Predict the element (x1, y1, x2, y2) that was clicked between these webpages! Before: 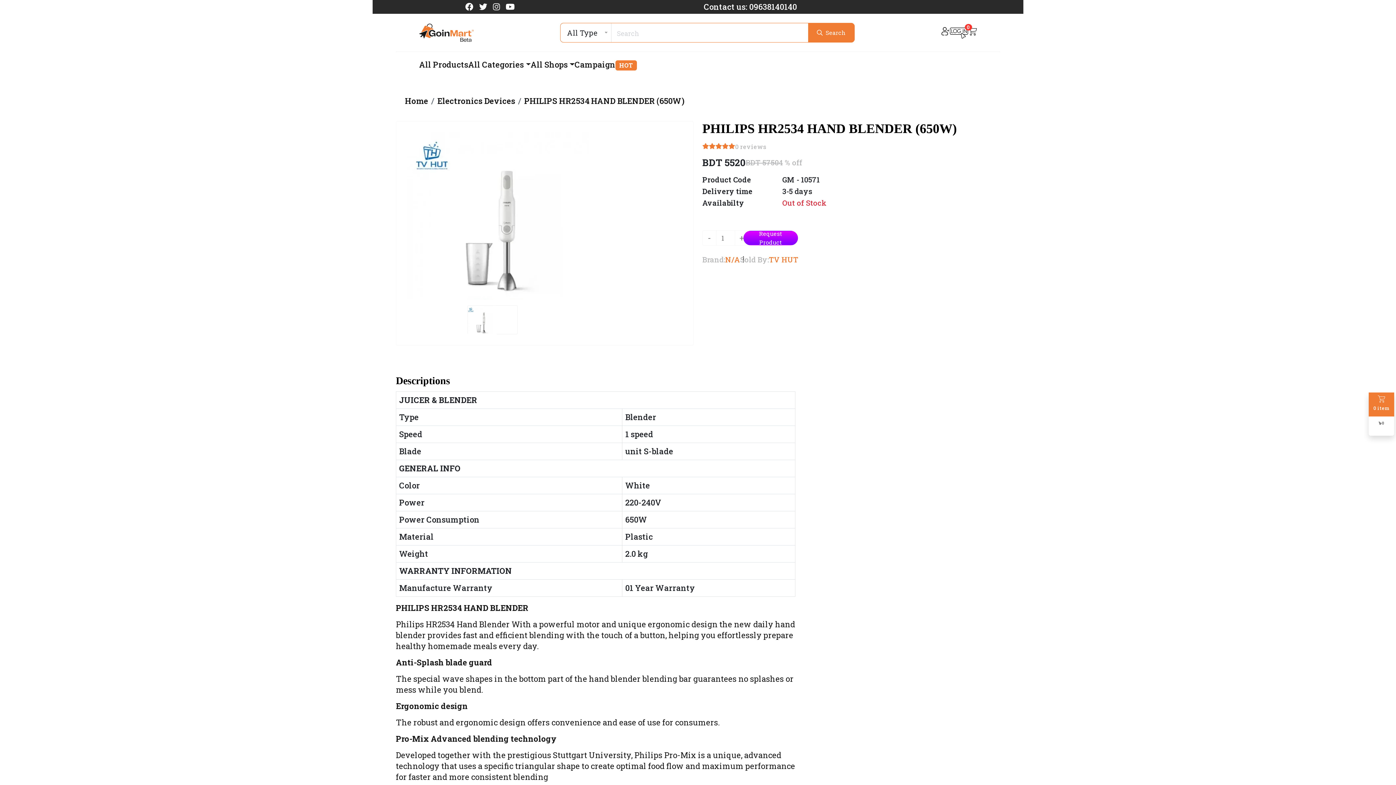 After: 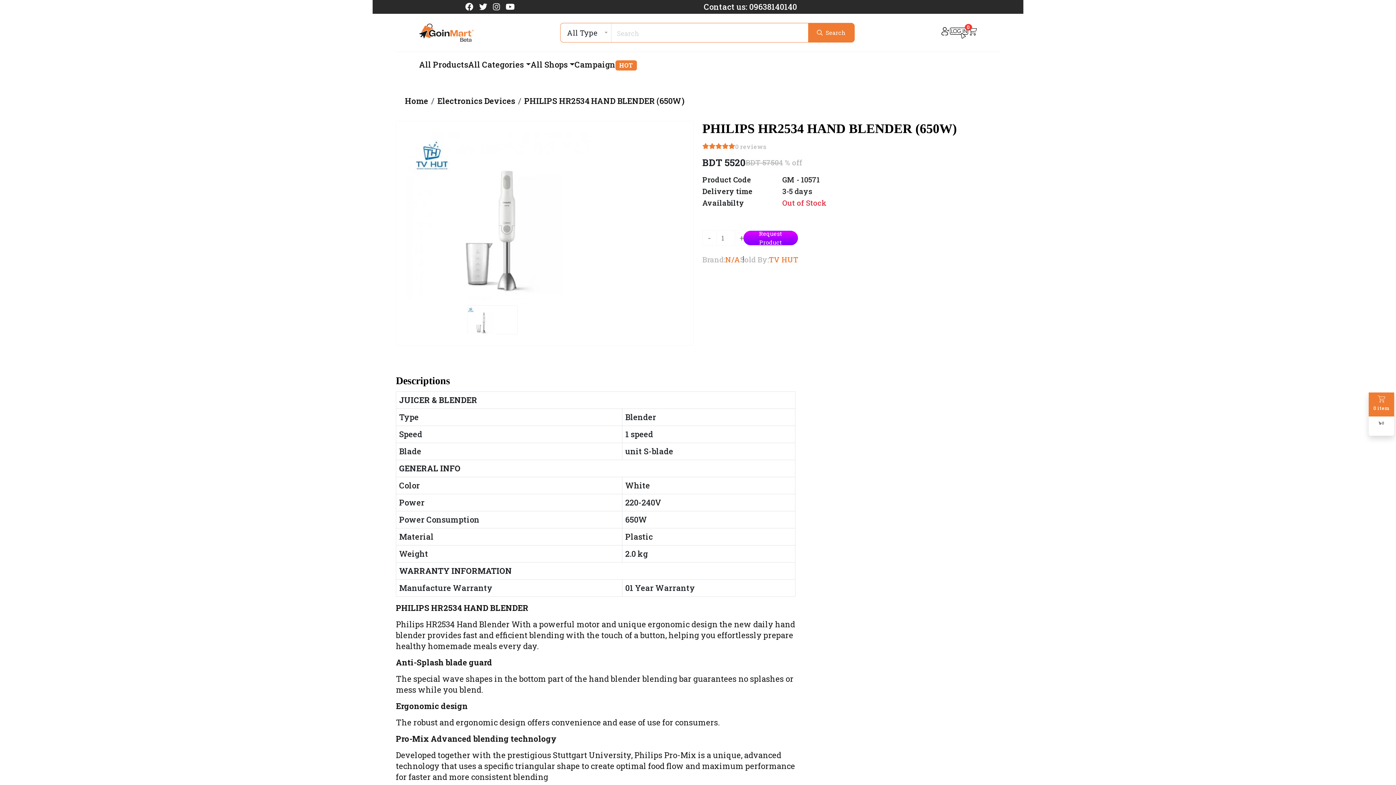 Action: label: Contact us: 09638140140 bbox: (704, 1, 797, 12)